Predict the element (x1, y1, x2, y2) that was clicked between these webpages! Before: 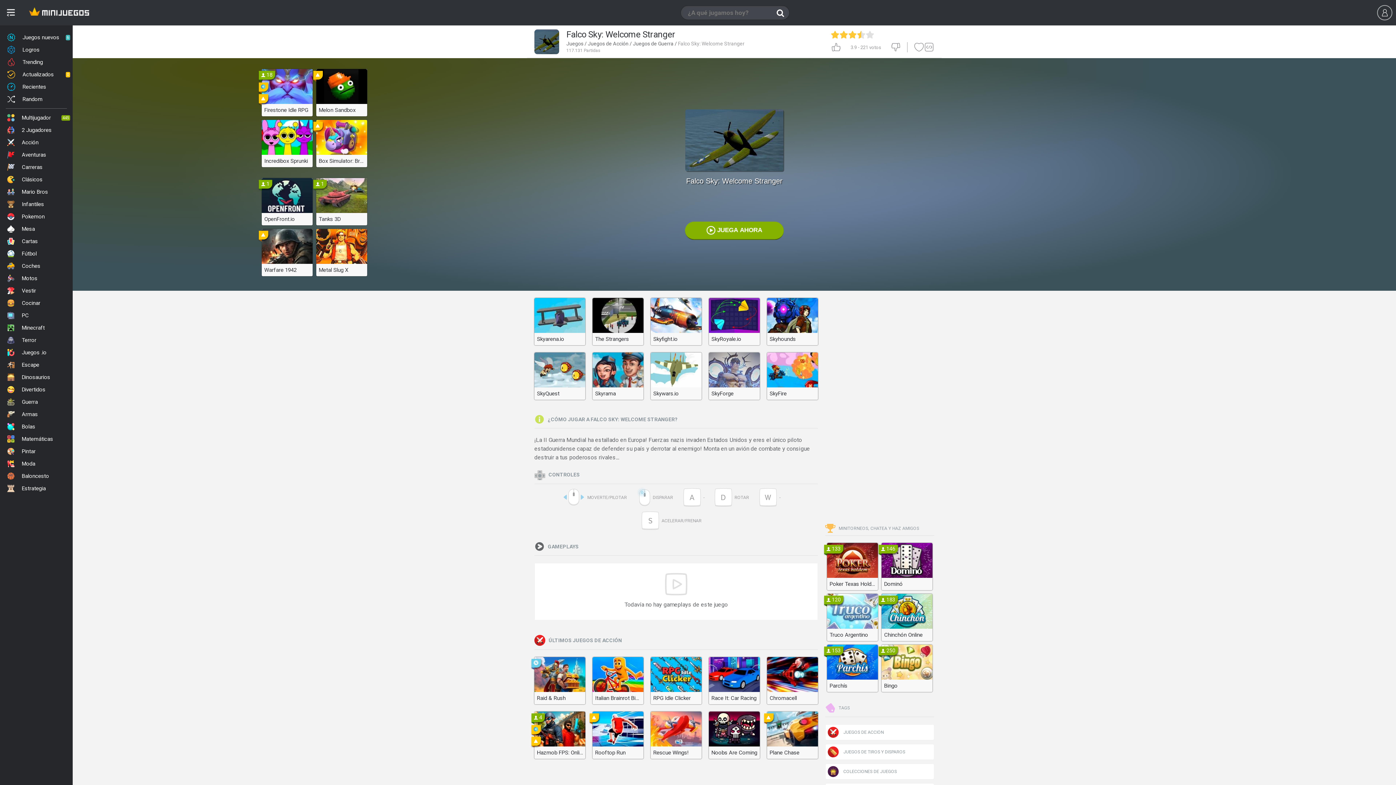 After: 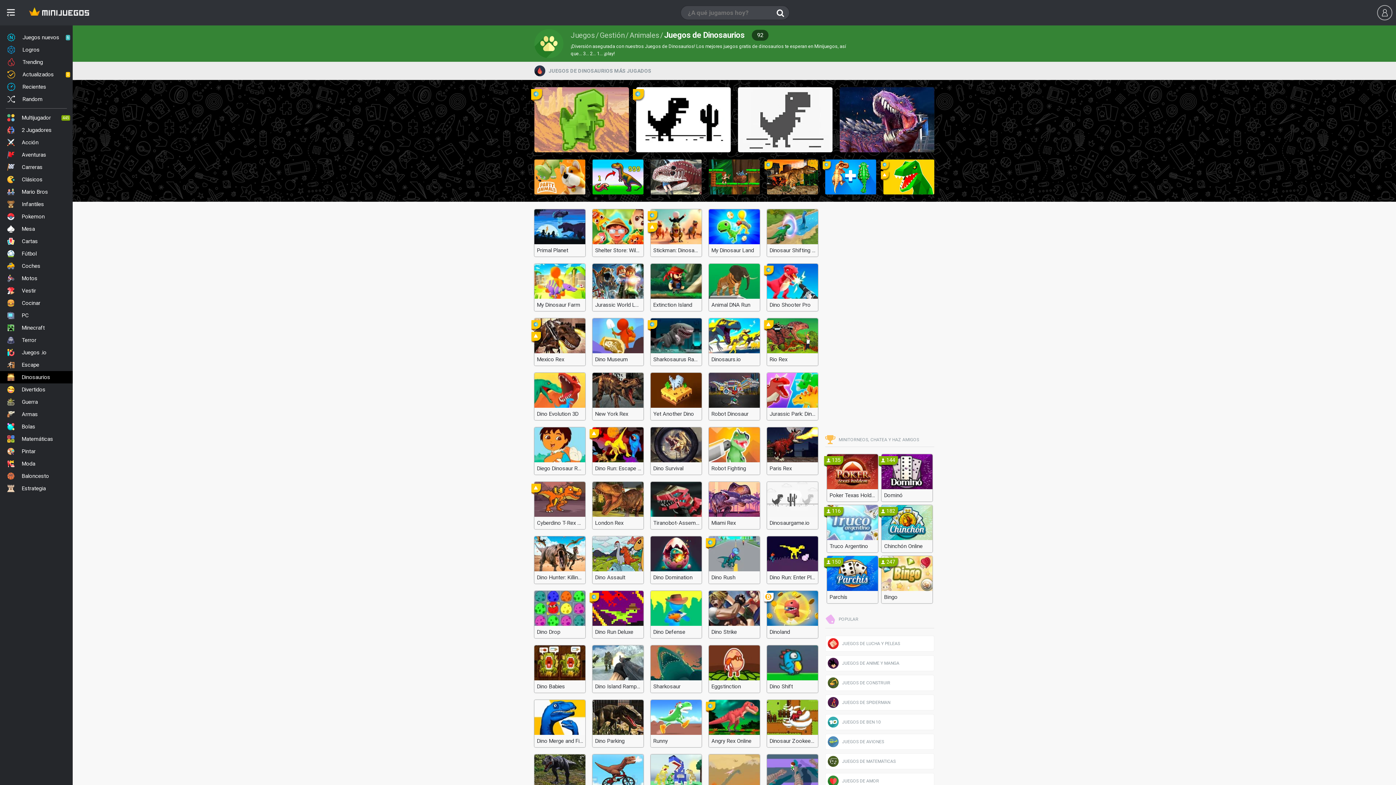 Action: bbox: (0, 371, 72, 383) label: Dinosaurios